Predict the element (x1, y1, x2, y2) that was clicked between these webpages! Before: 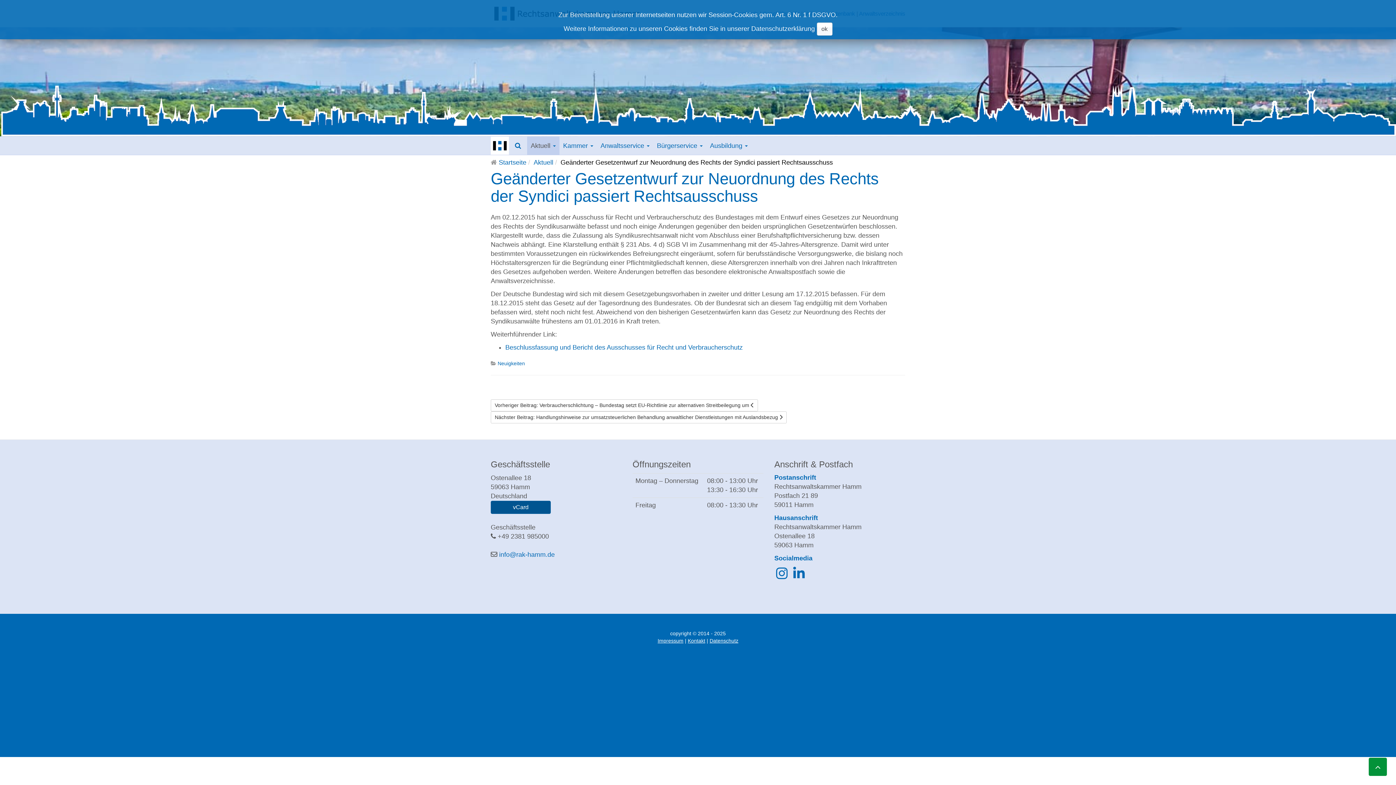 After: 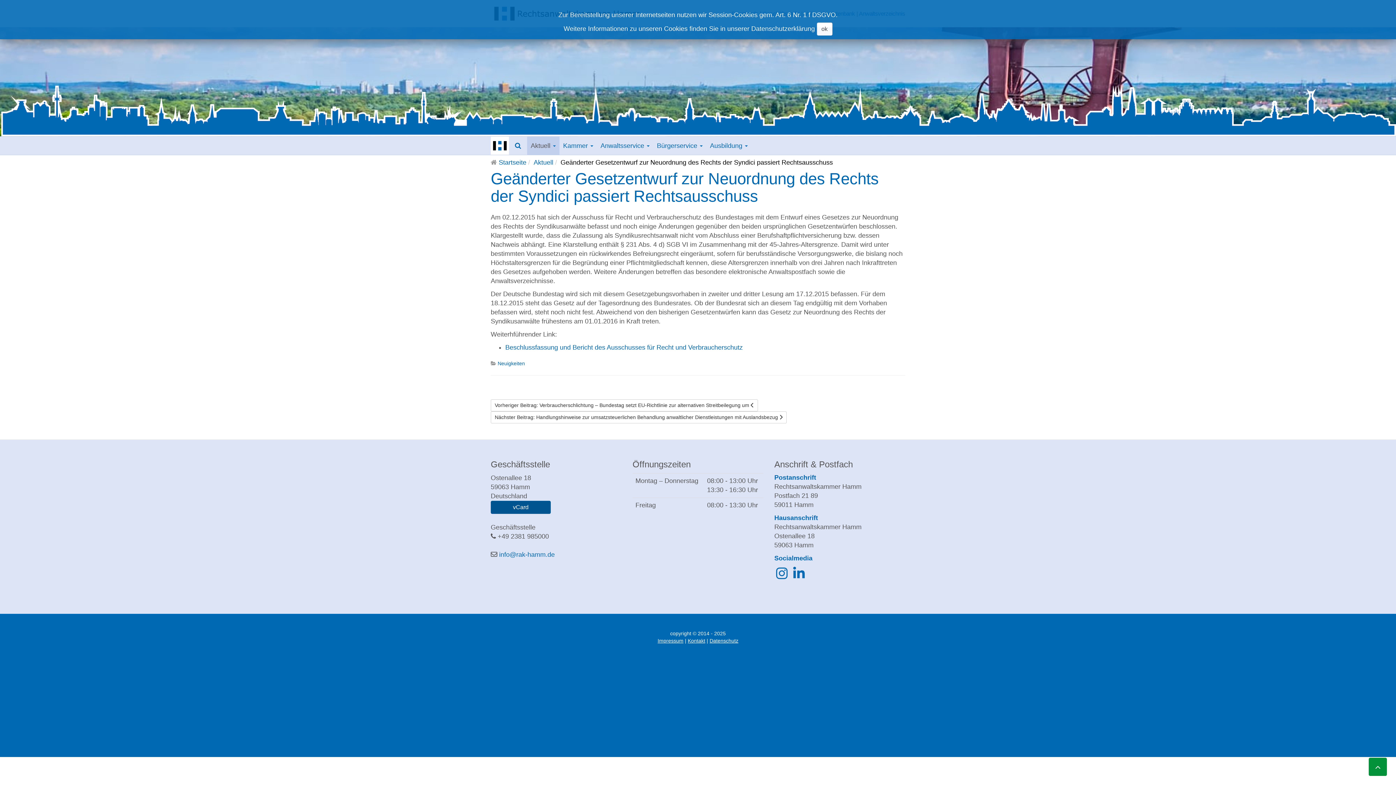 Action: label: Geänderter Gesetzentwurf zur Neuordnung des Rechts der Syndici passiert Rechtsausschuss bbox: (490, 169, 878, 205)